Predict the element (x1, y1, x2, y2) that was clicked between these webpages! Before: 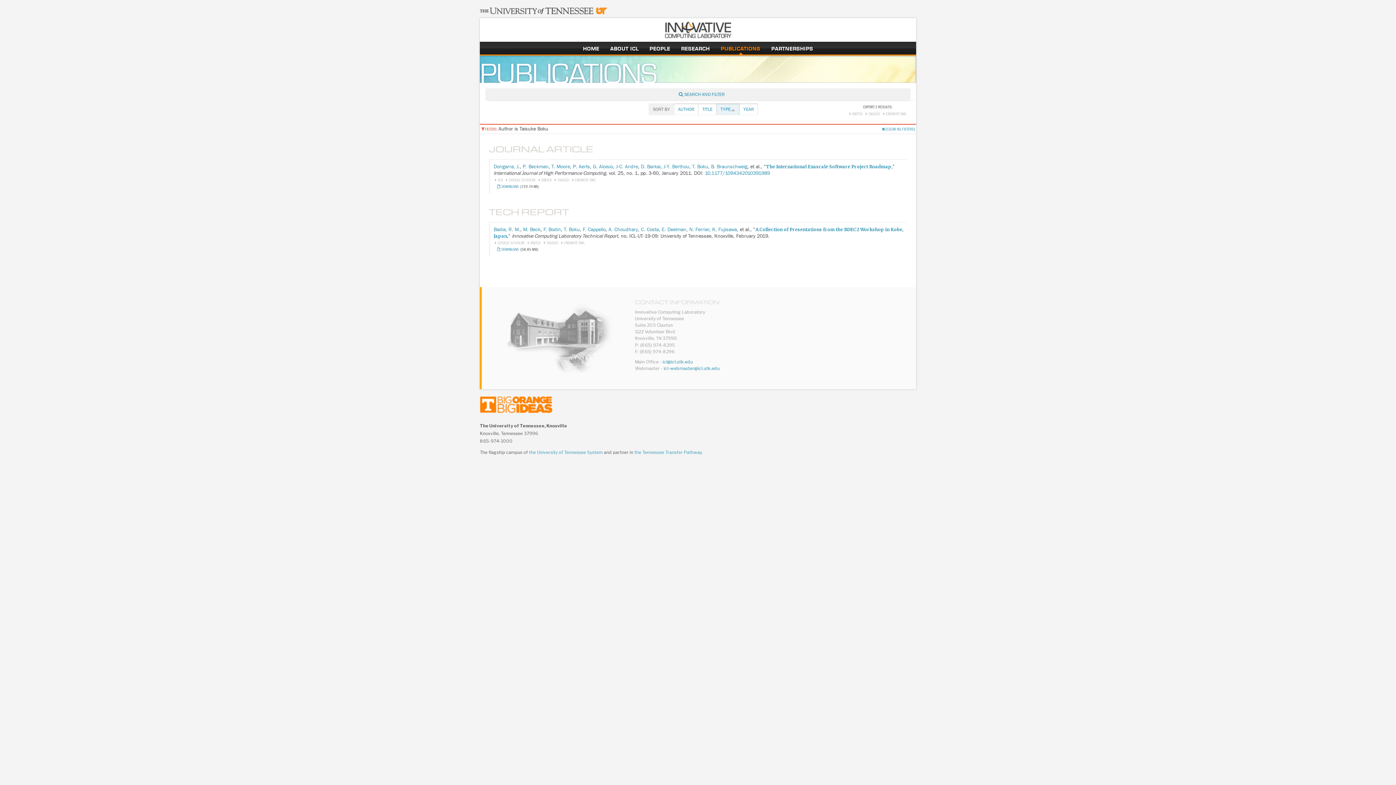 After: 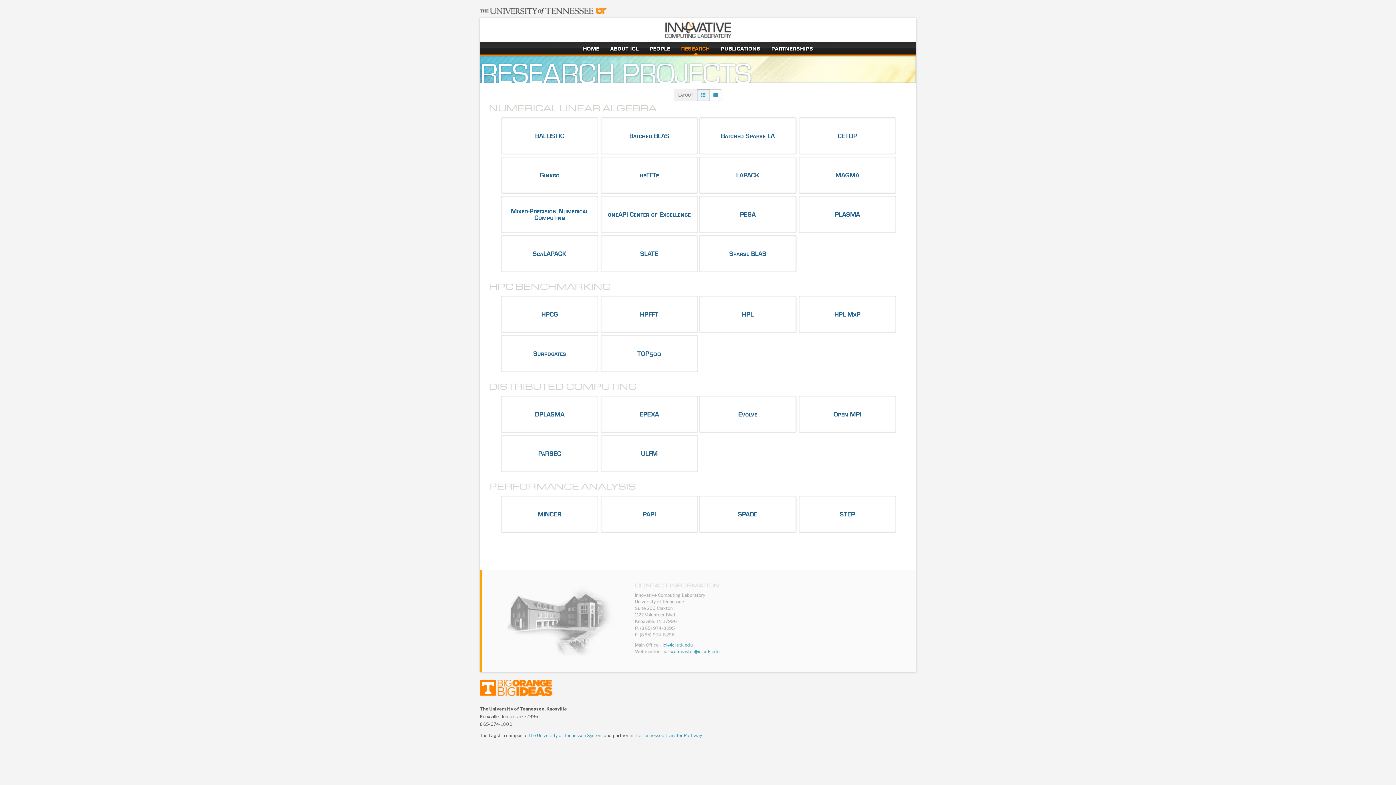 Action: bbox: (681, 44, 710, 52) label: research